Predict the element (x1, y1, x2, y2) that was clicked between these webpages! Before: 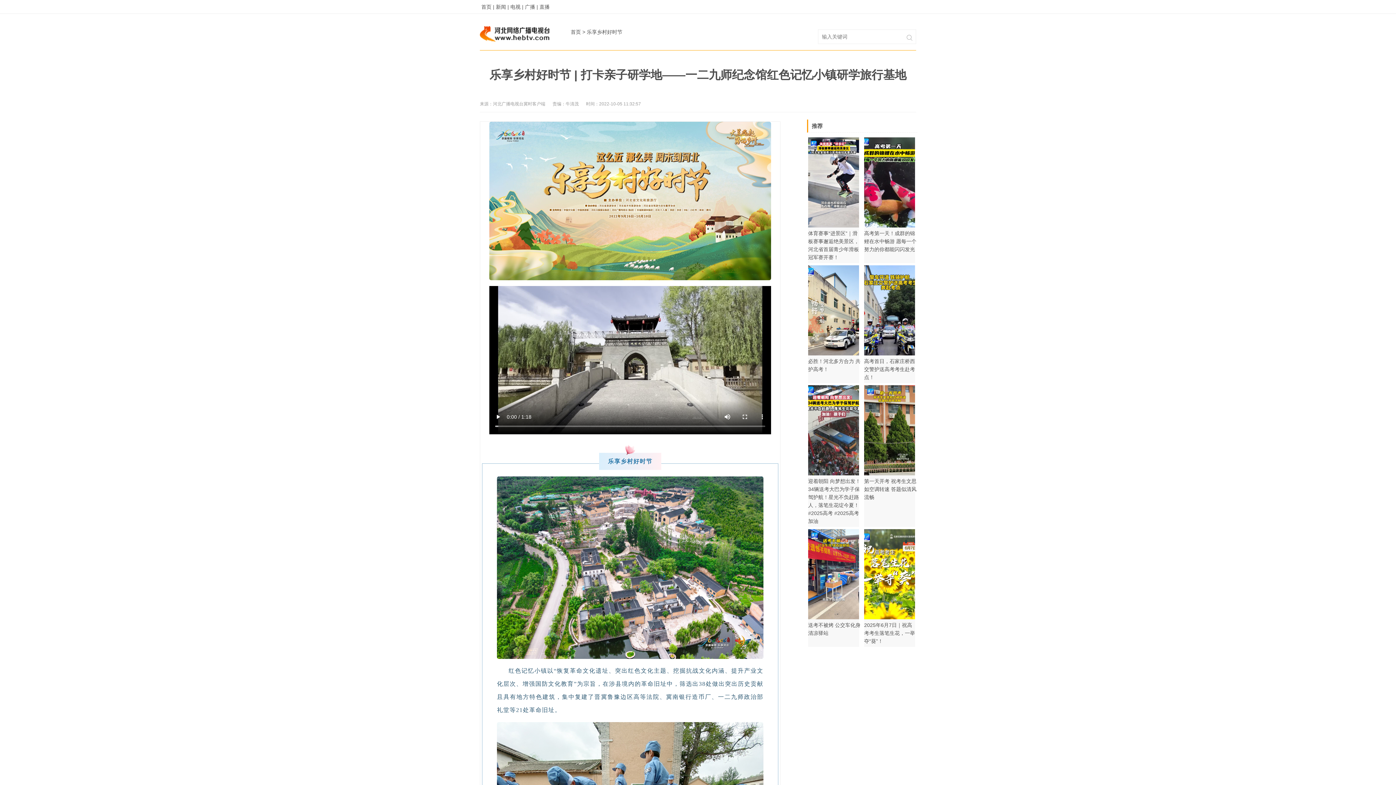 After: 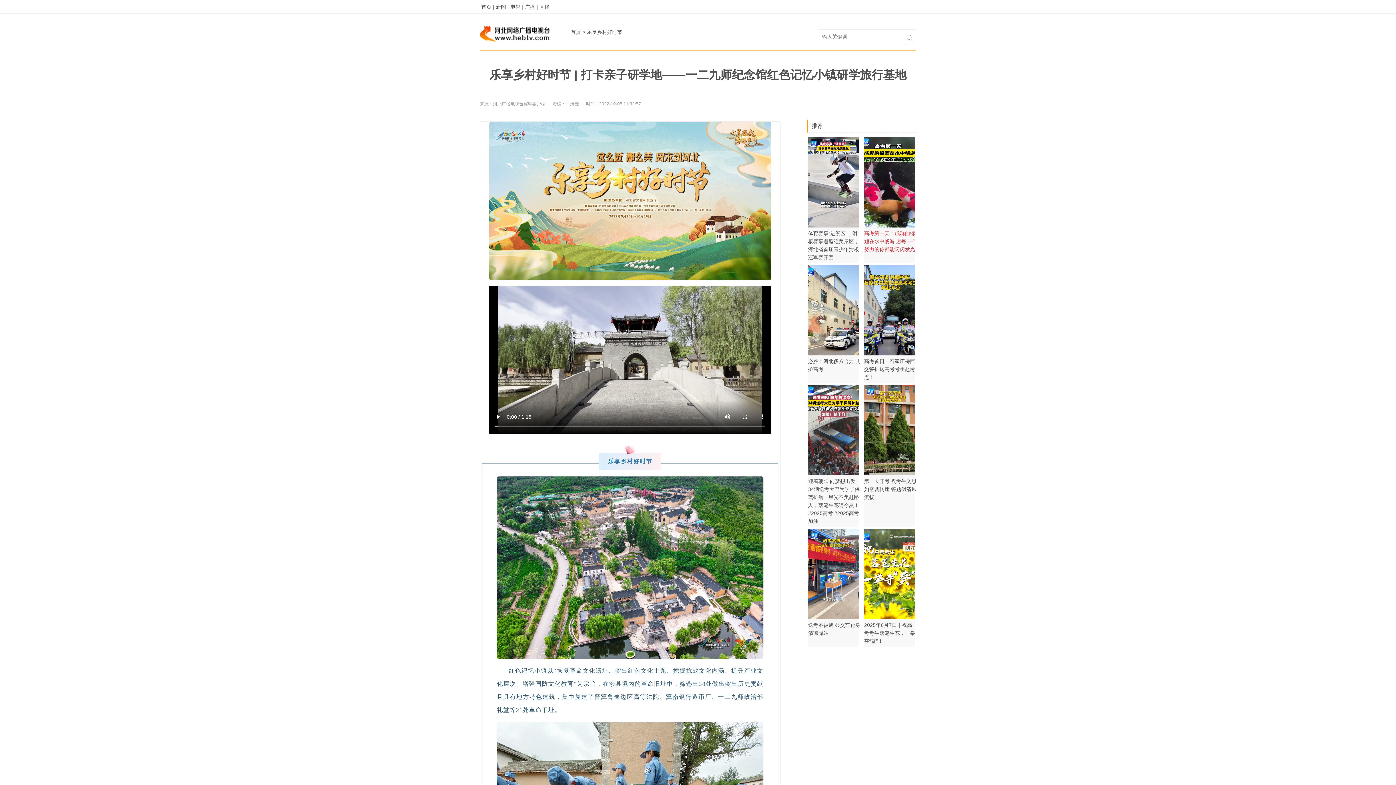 Action: label: 高考第一天！成群的锦鲤在水中畅游 愿每一个努力的你都能闪闪发光 bbox: (864, 137, 915, 253)